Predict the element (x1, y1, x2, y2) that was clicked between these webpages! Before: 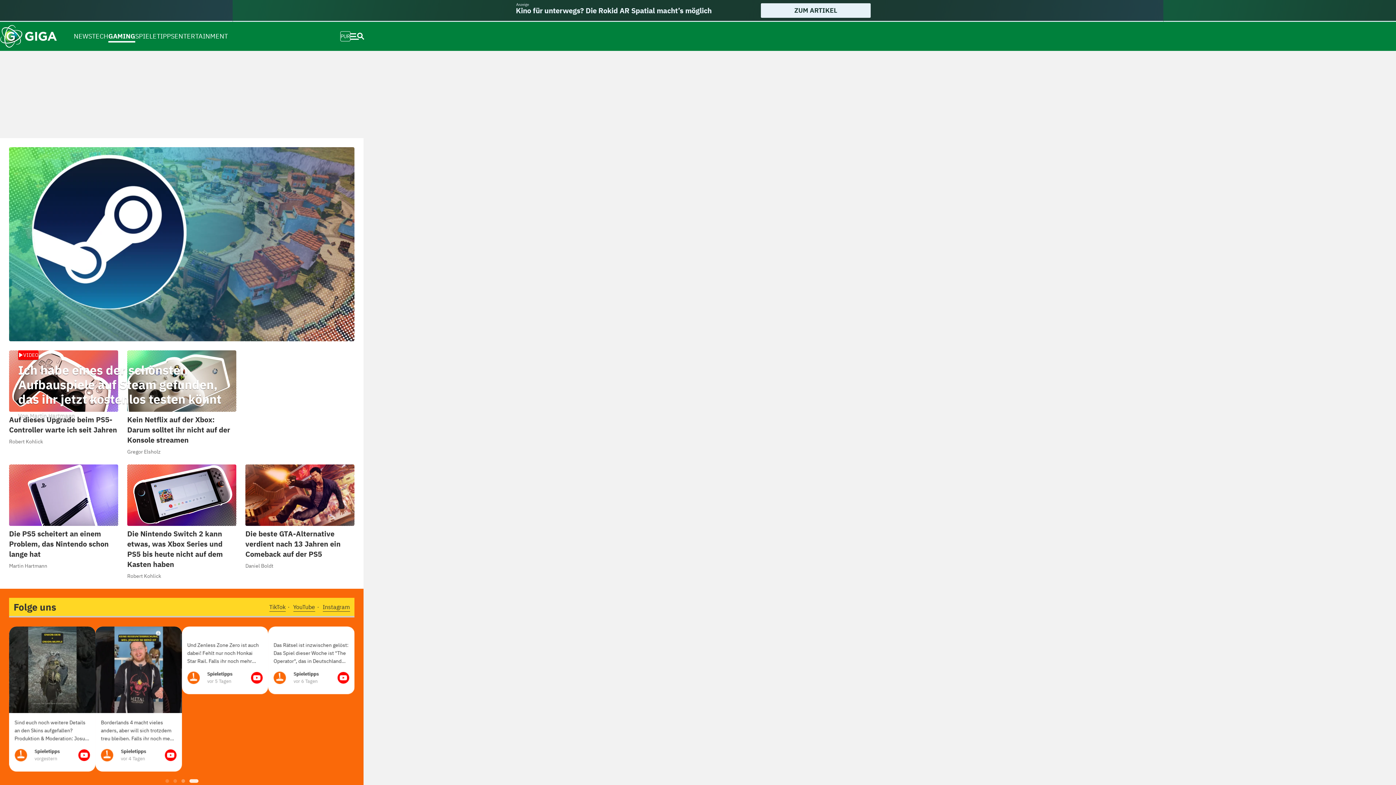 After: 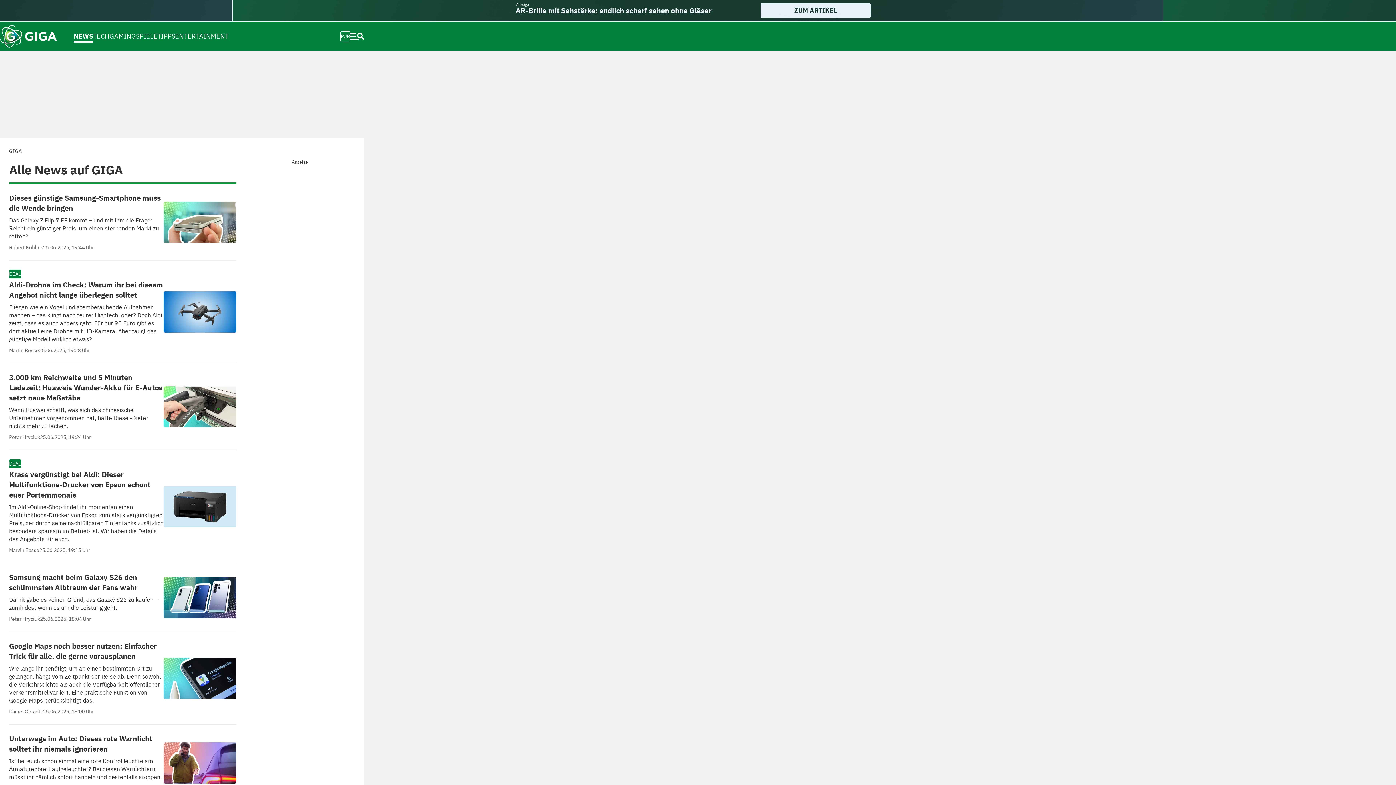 Action: label: NEWS bbox: (73, 24, 92, 48)